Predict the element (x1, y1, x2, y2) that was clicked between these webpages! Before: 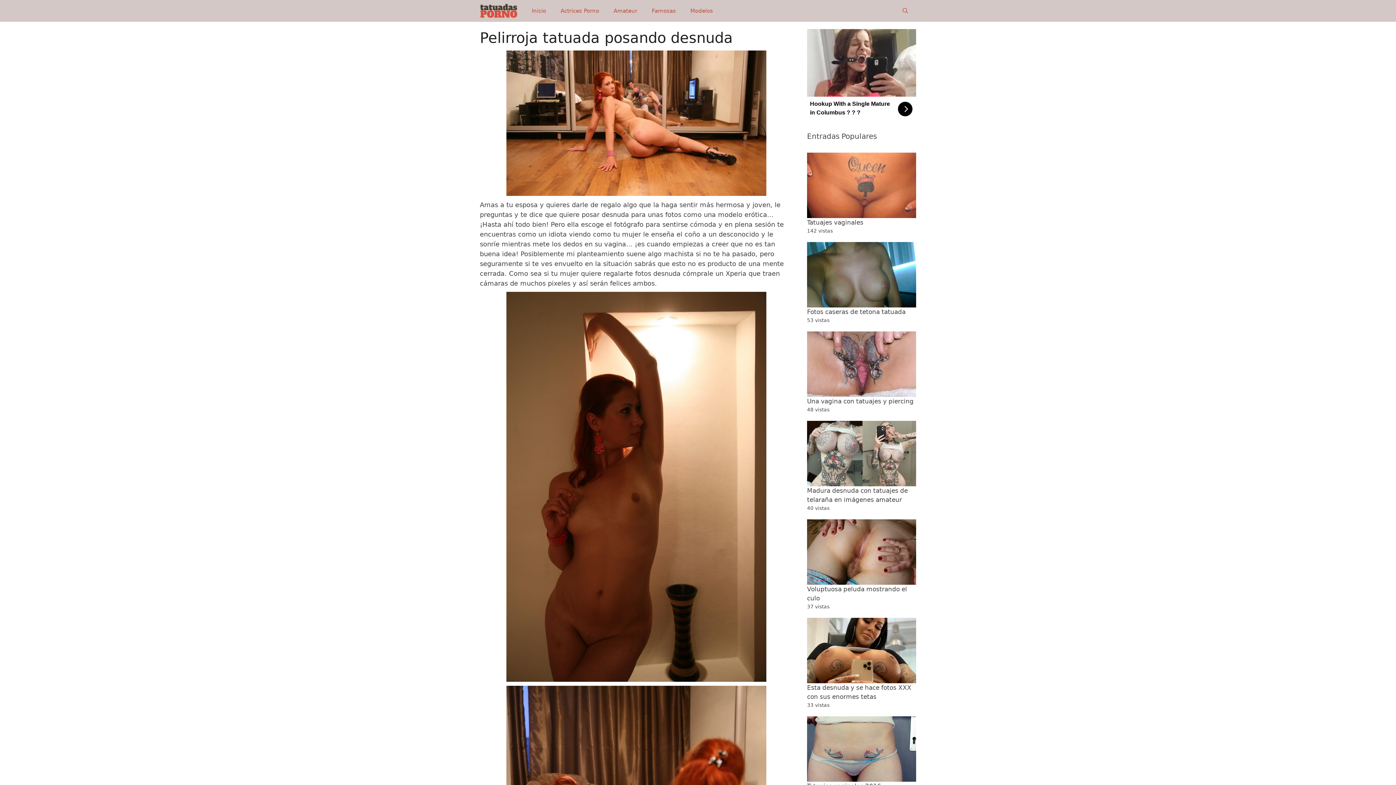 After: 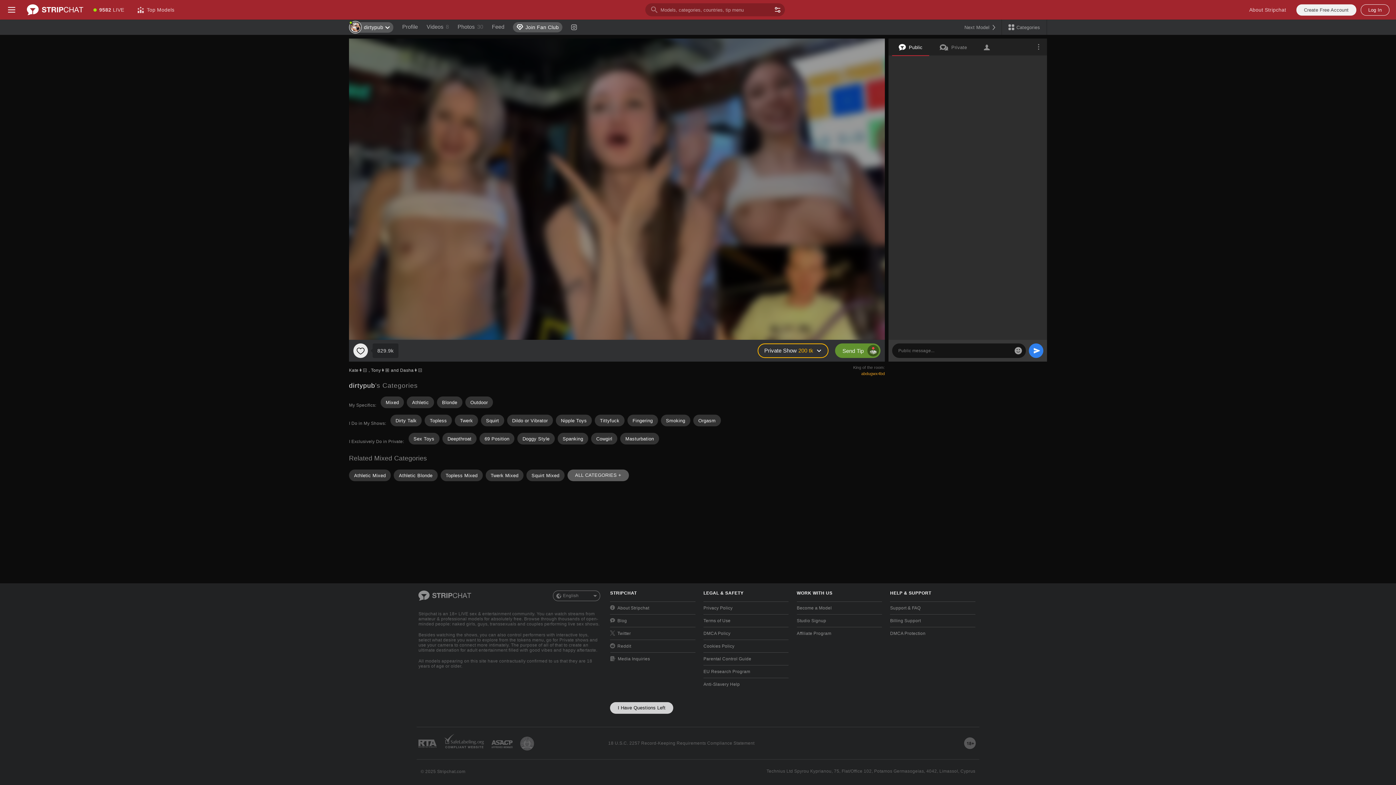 Action: label: Modelos bbox: (683, 0, 720, 21)